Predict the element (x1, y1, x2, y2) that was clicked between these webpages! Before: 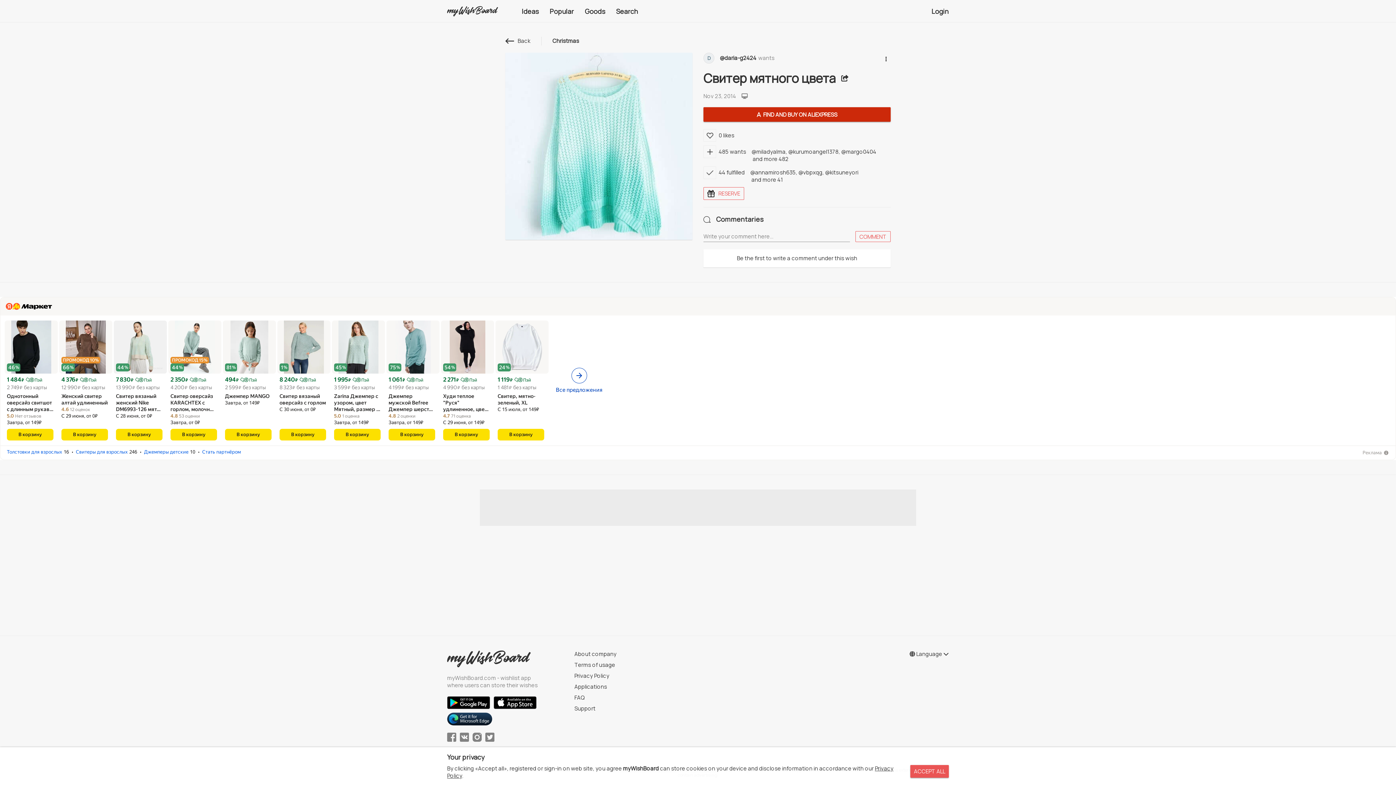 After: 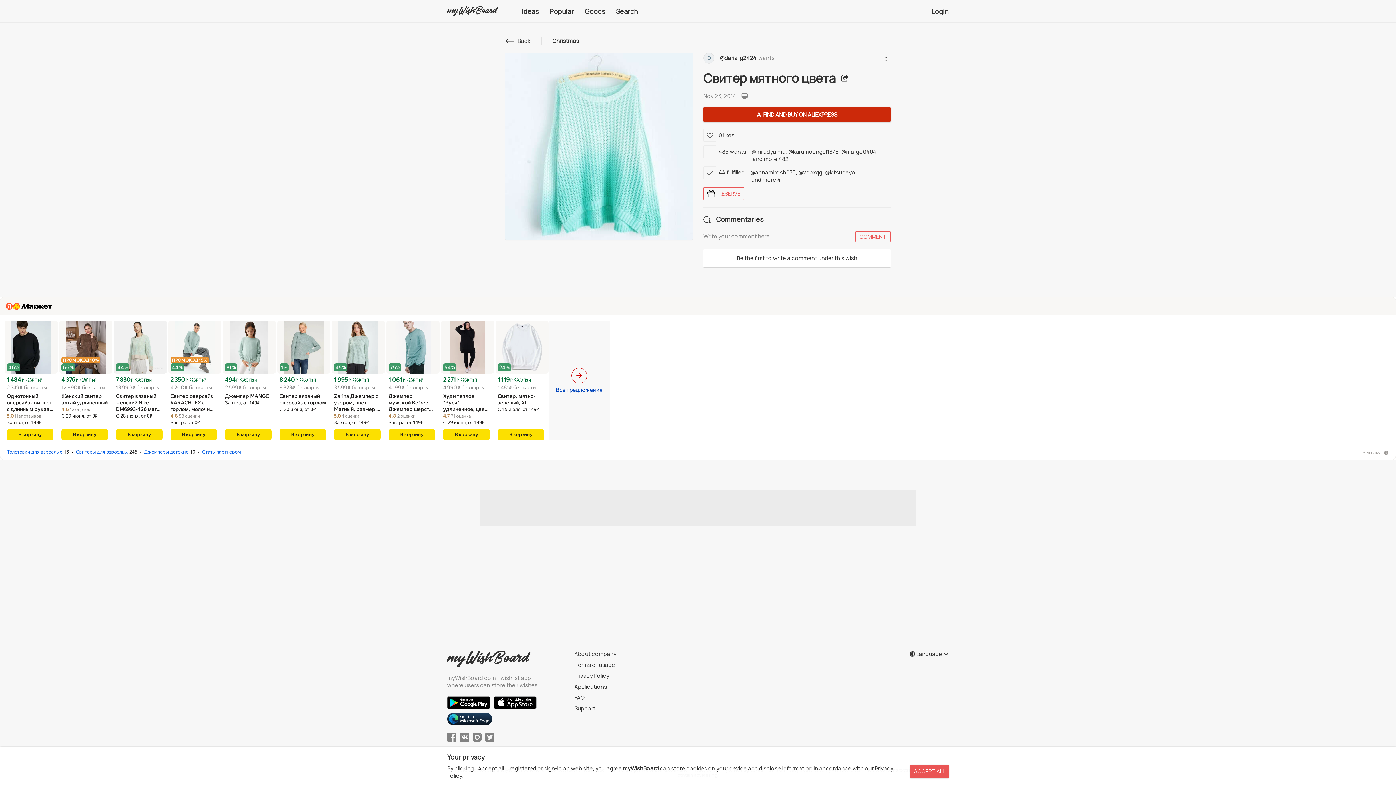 Action: label: Все предложения bbox: (548, 320, 609, 440)